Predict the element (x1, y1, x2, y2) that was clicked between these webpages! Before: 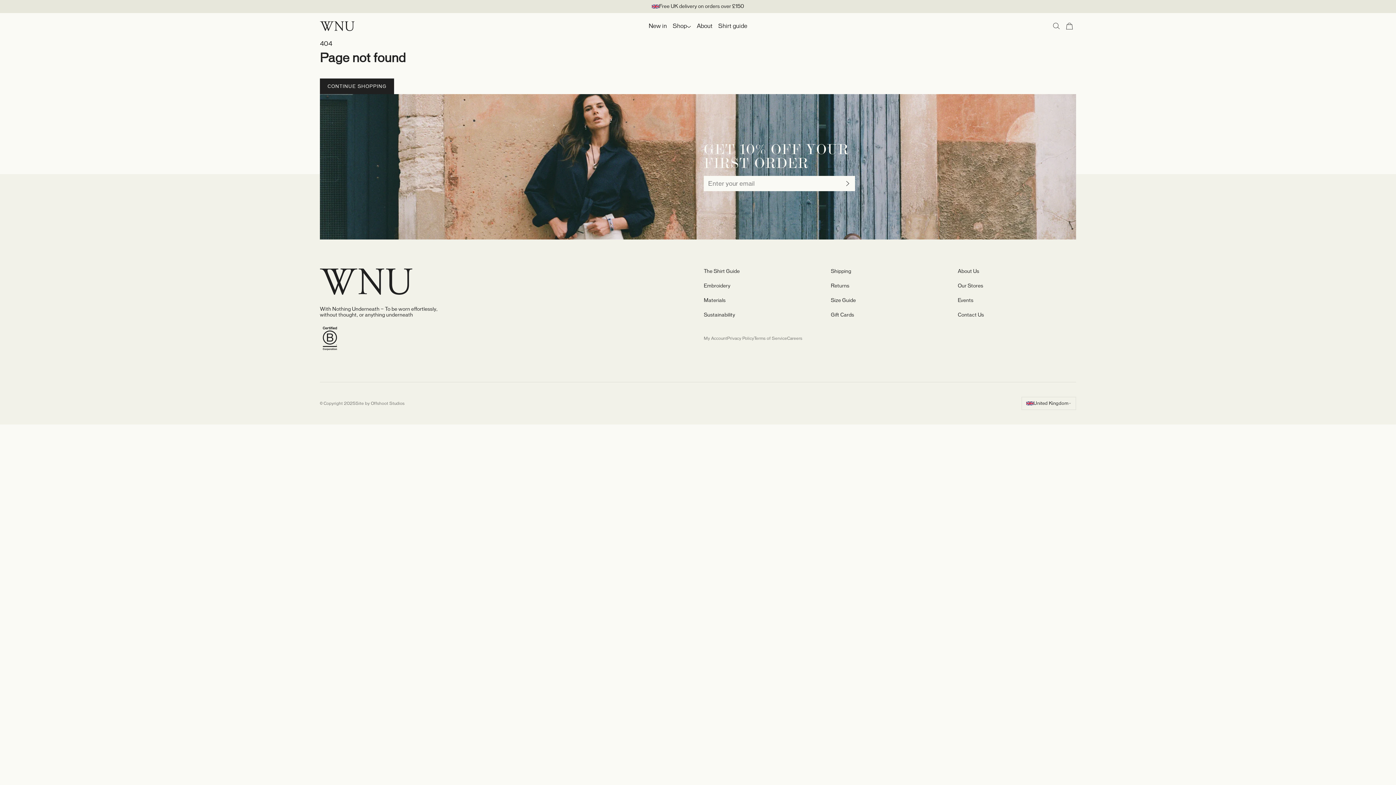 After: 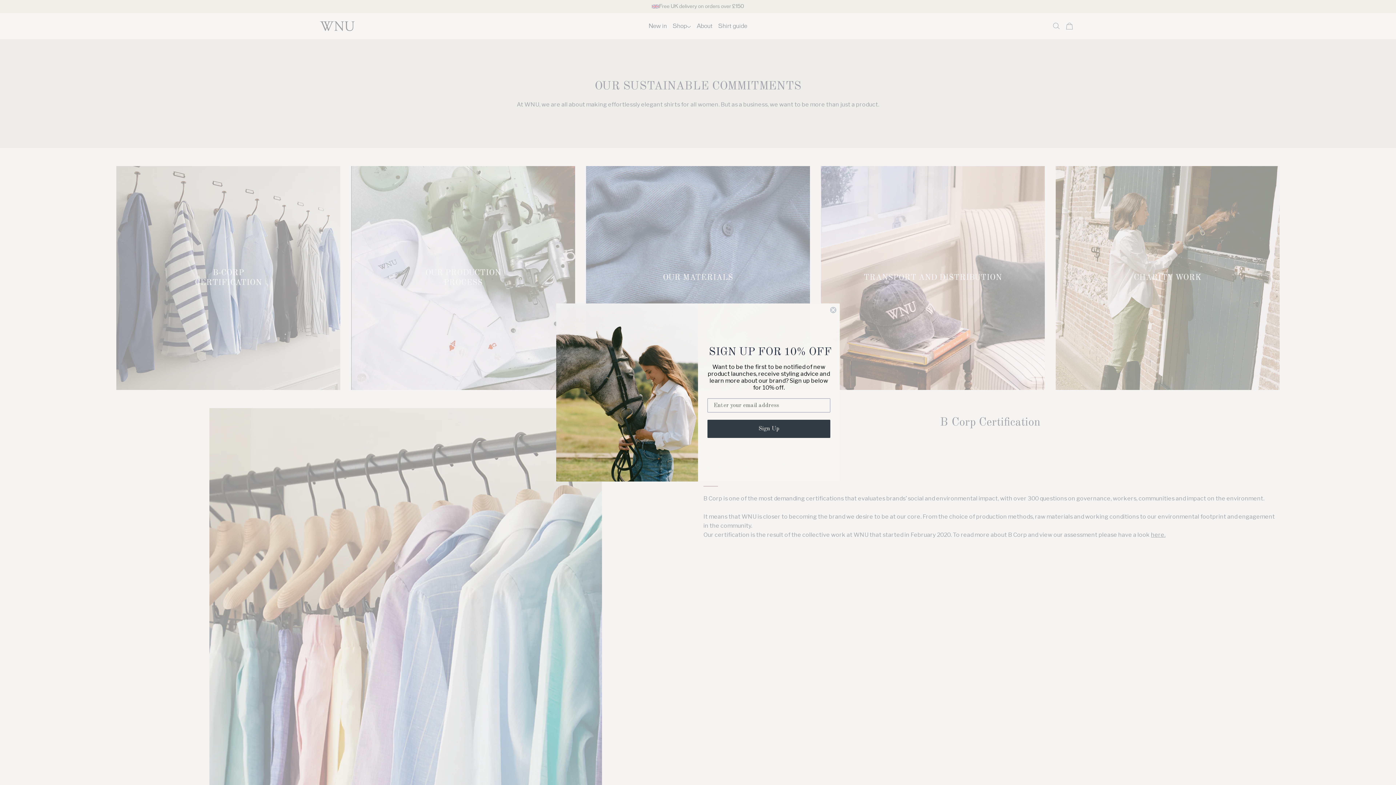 Action: label: Sustainability bbox: (704, 312, 822, 318)